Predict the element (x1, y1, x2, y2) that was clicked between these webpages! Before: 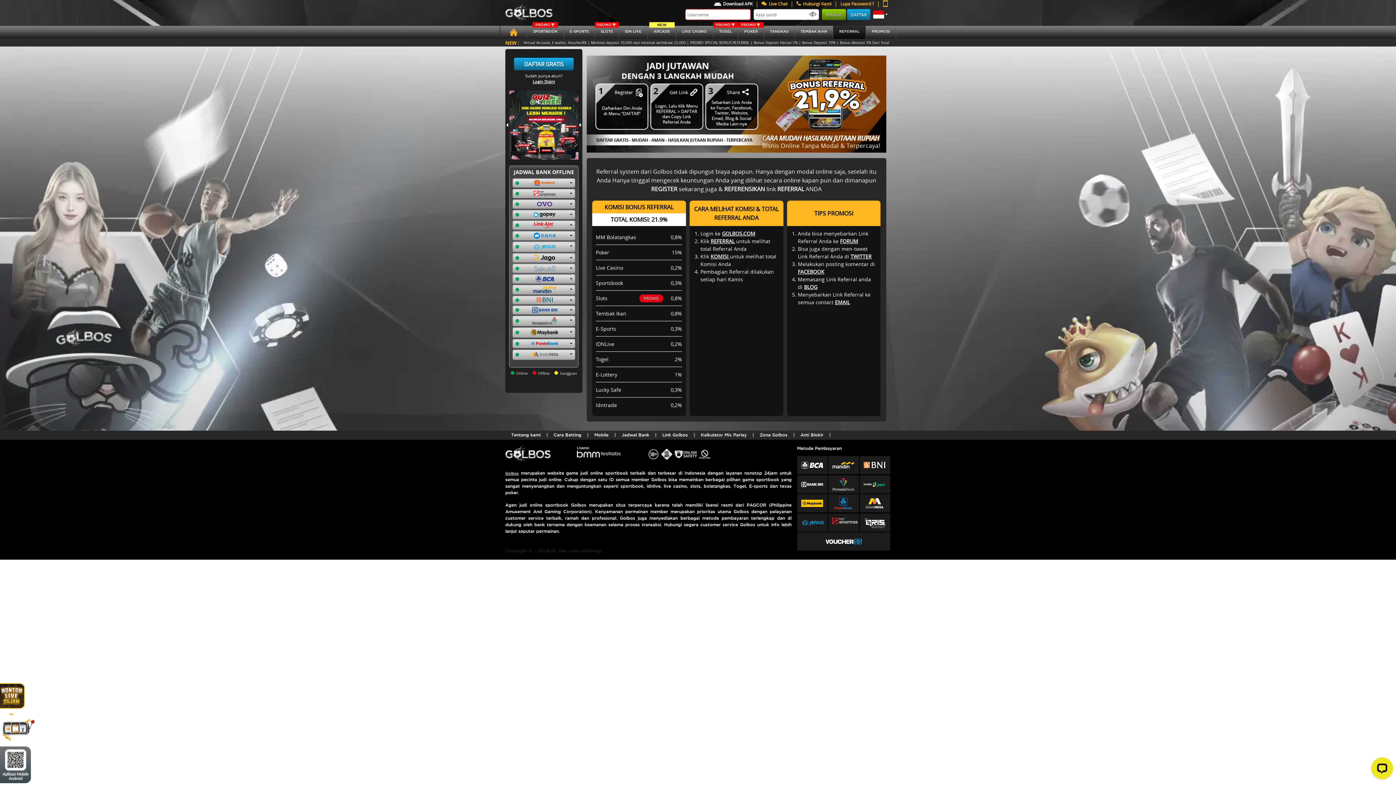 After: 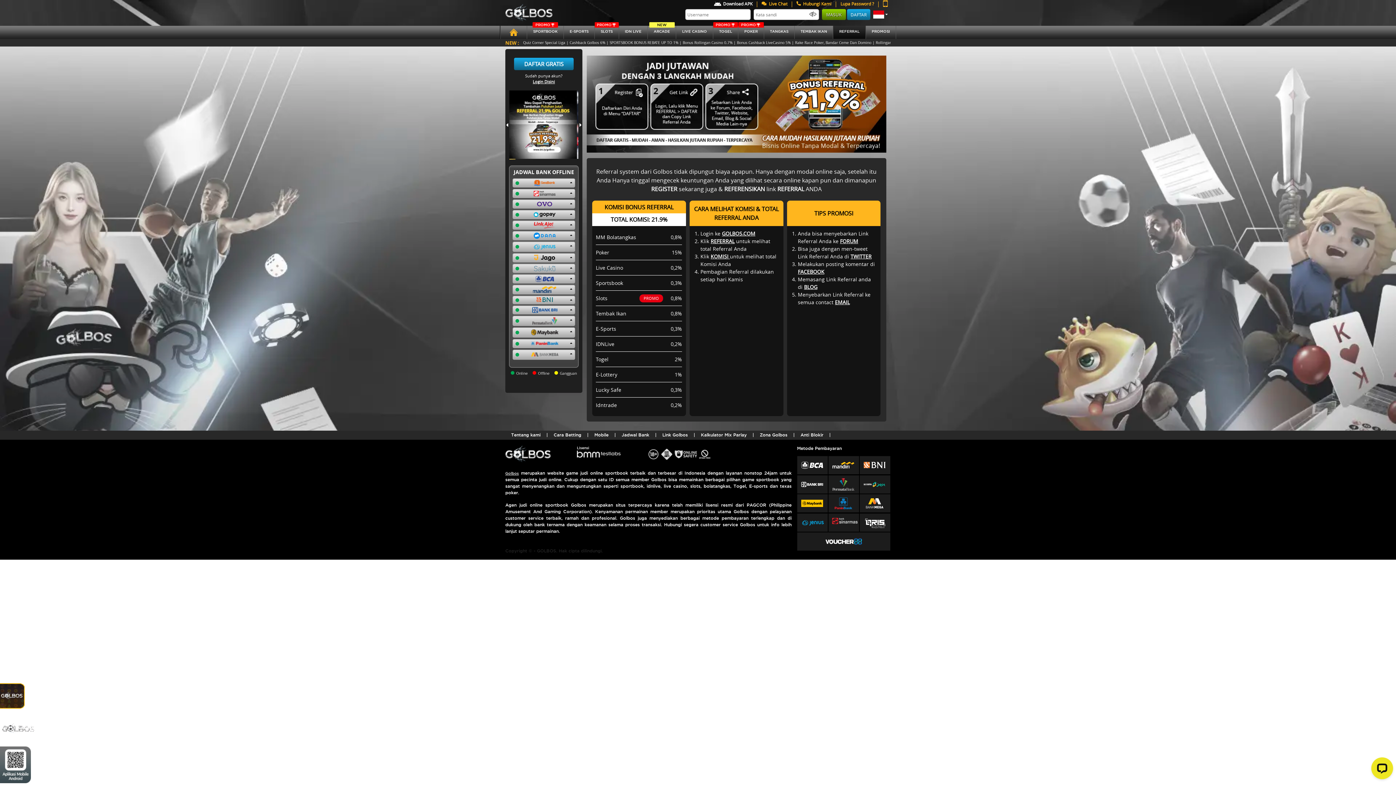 Action: bbox: (710, 253, 730, 260) label: KOMISI 